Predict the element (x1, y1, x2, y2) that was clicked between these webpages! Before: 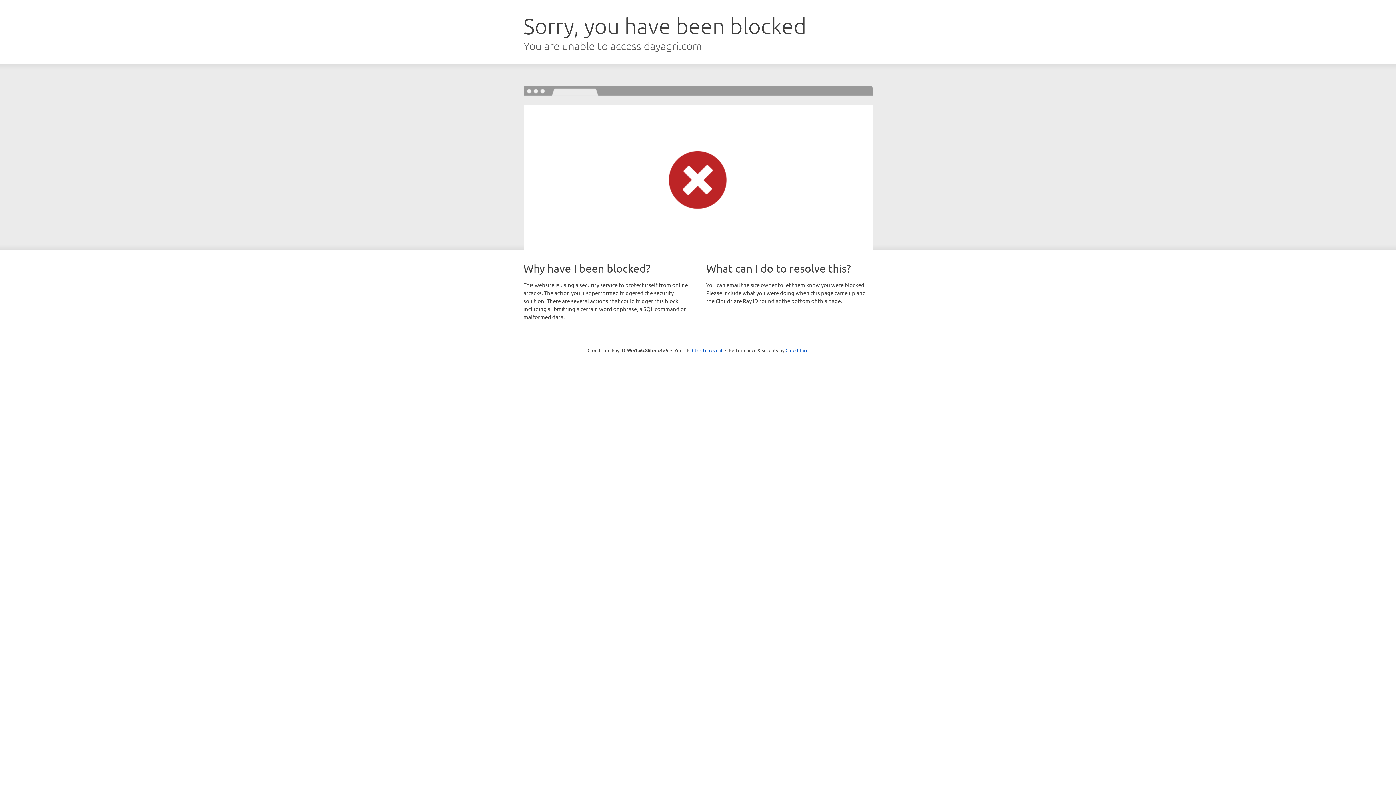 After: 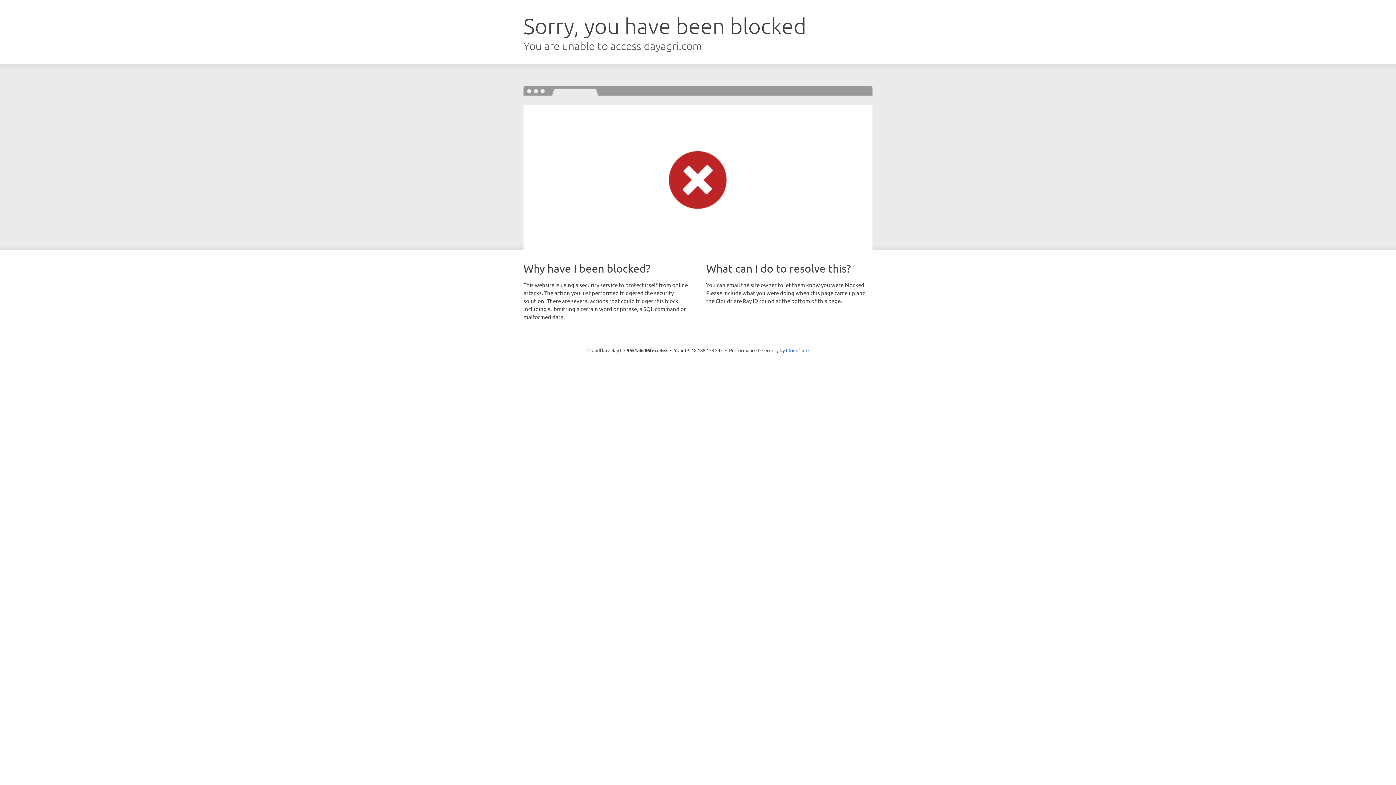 Action: label: Click to reveal bbox: (692, 346, 722, 353)